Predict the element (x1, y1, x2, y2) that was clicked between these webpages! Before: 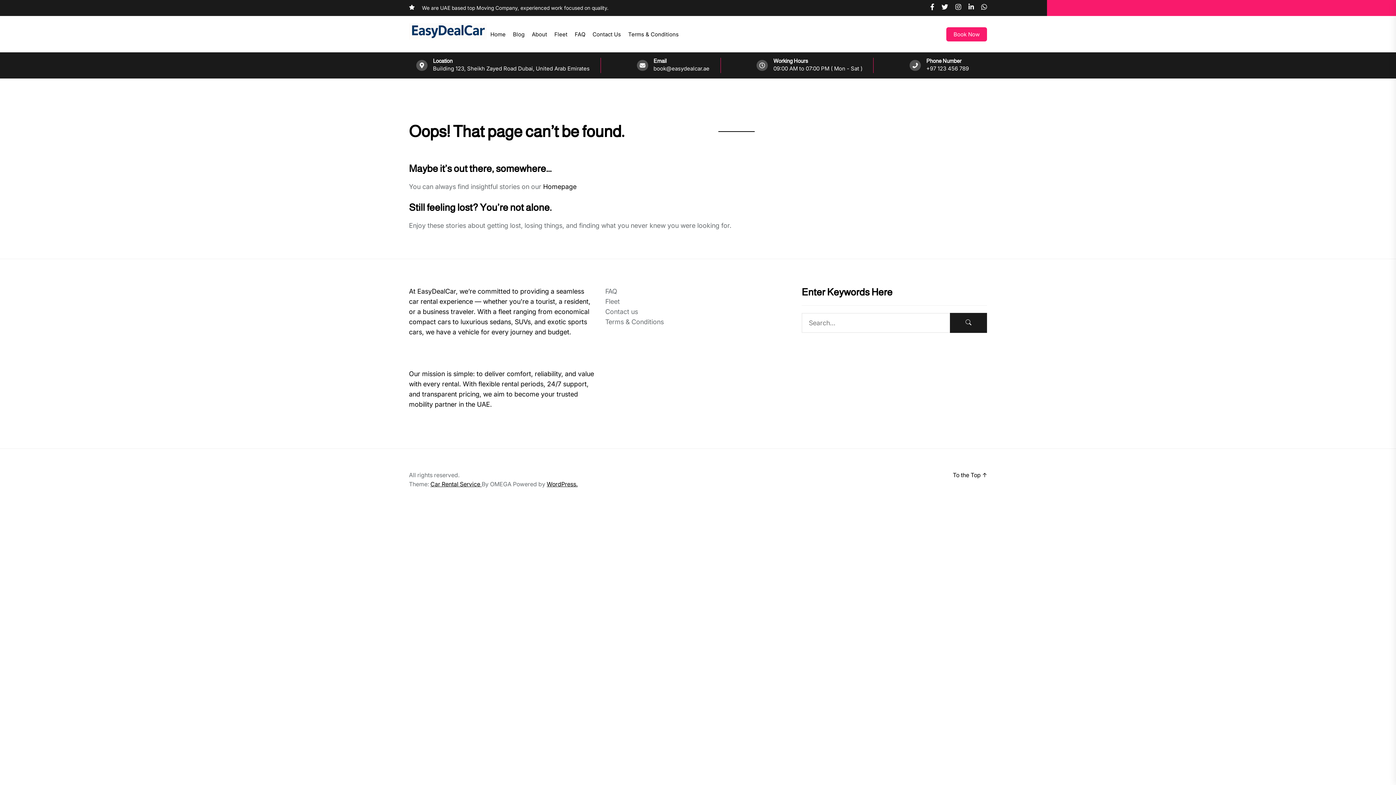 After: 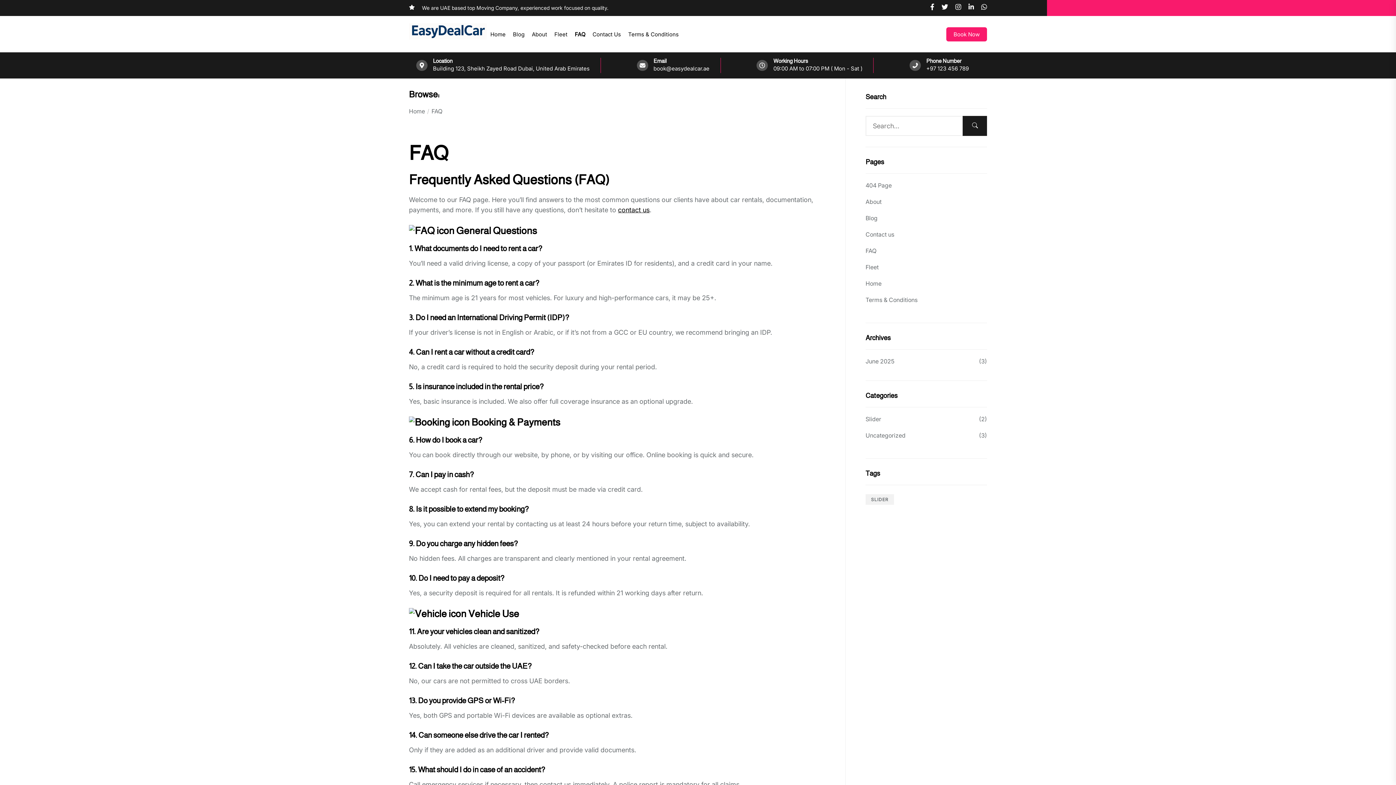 Action: bbox: (605, 287, 617, 295) label: FAQ